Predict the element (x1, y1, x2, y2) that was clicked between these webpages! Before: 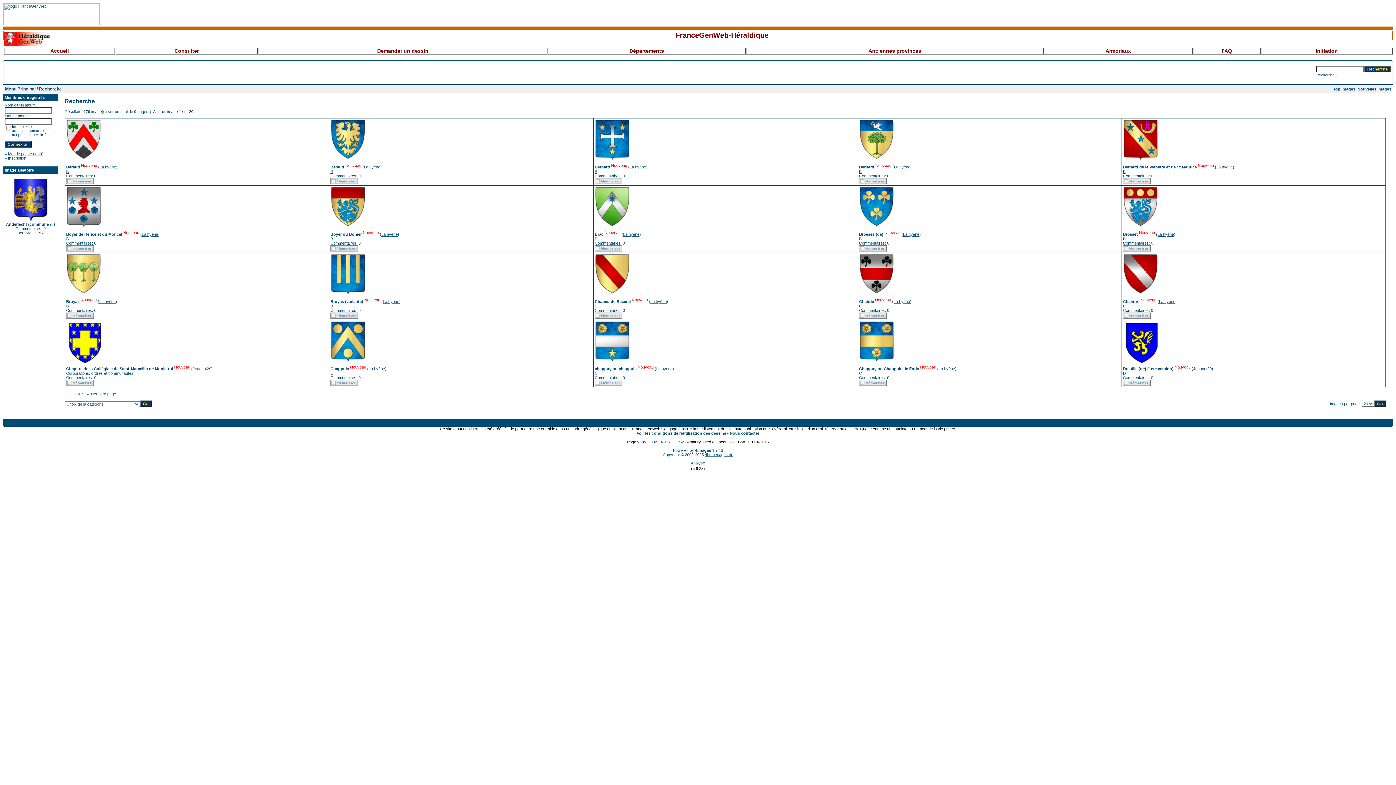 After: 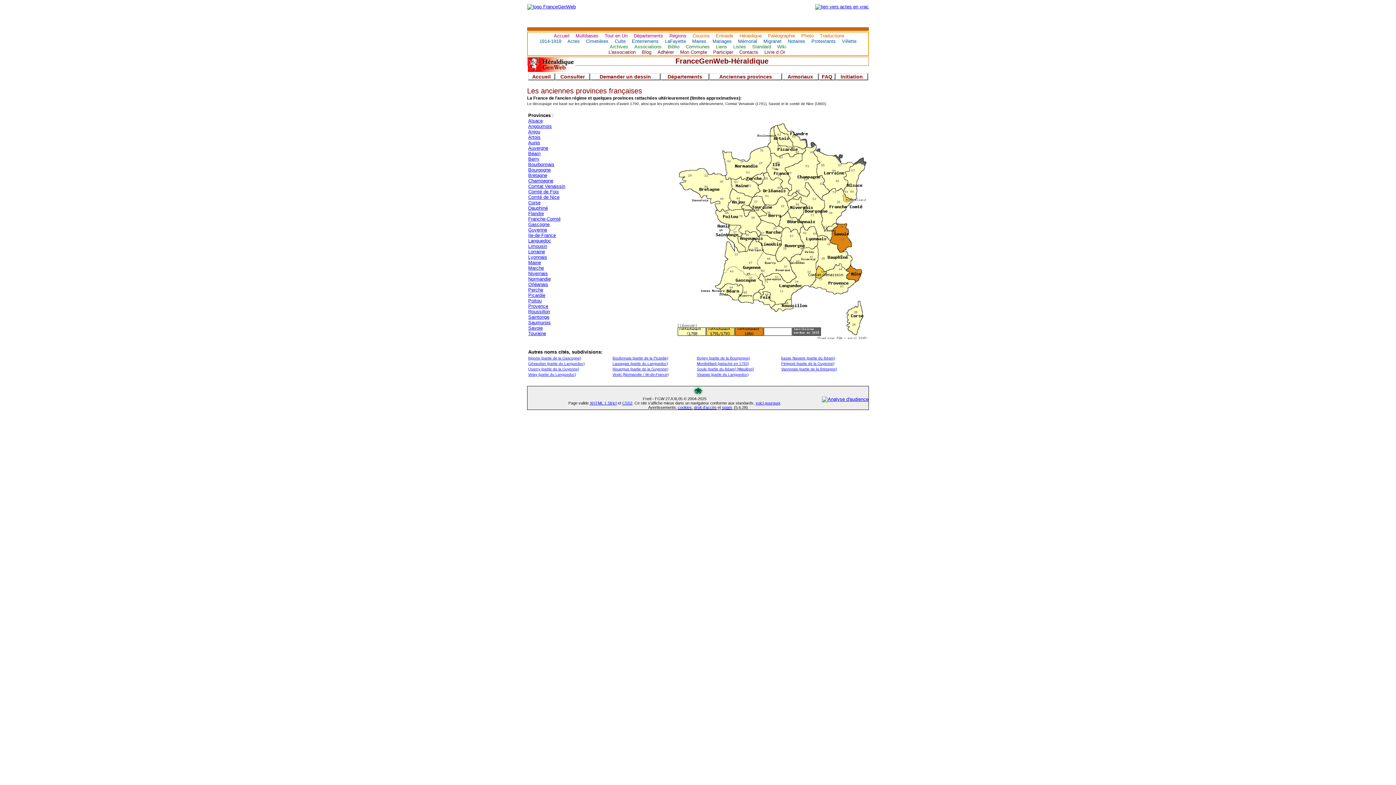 Action: label: Anciennes provinces bbox: (746, 47, 1044, 54)